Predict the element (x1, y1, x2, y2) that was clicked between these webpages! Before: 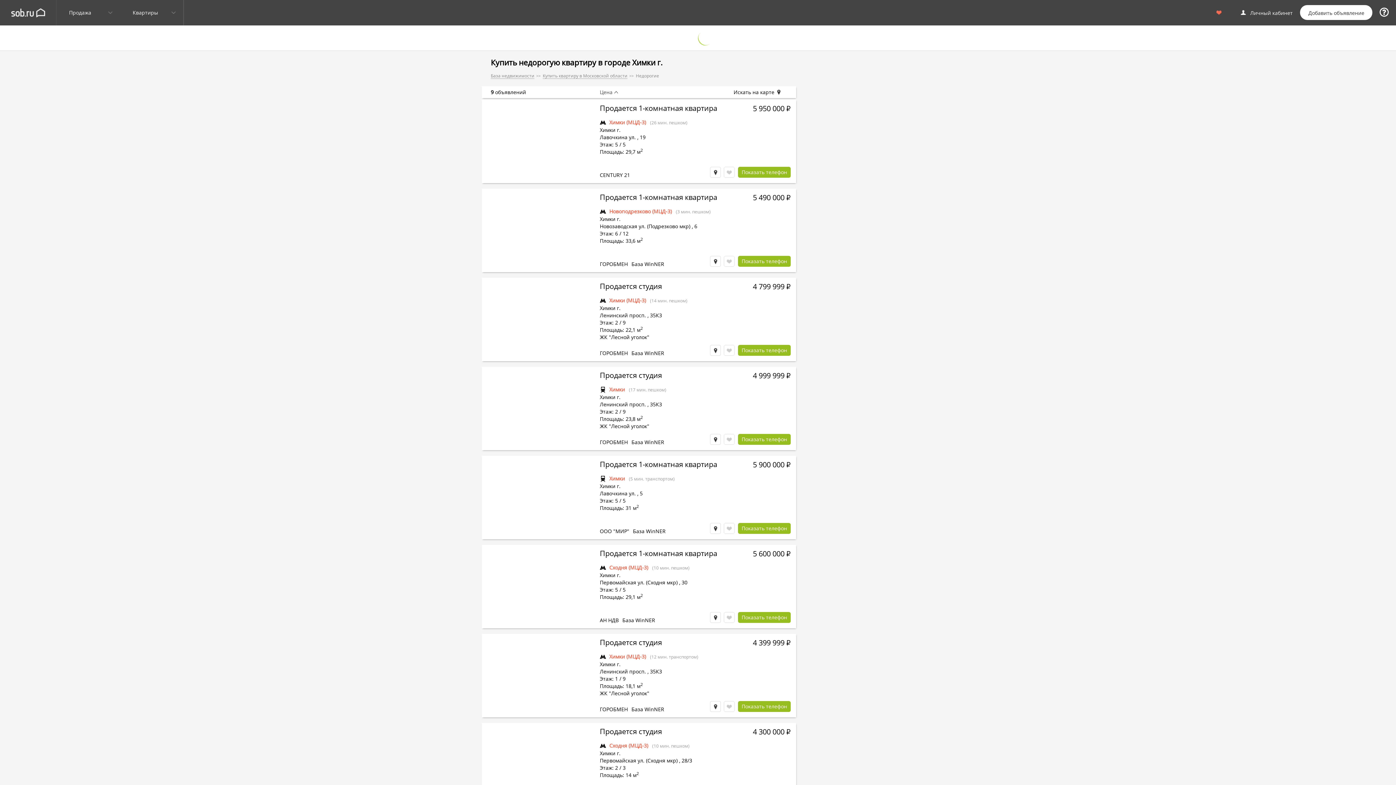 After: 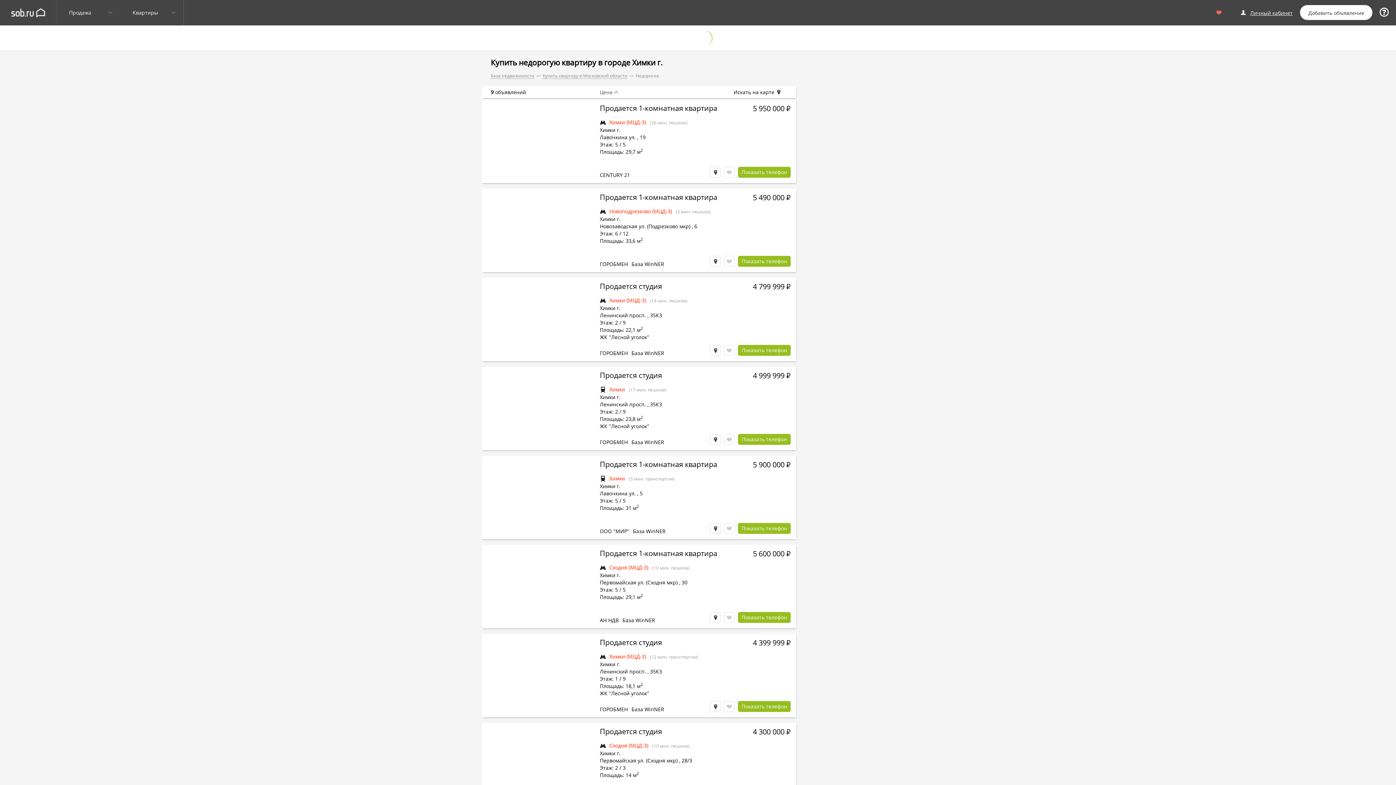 Action: bbox: (1250, 10, 1293, 15) label: Личный кабинет